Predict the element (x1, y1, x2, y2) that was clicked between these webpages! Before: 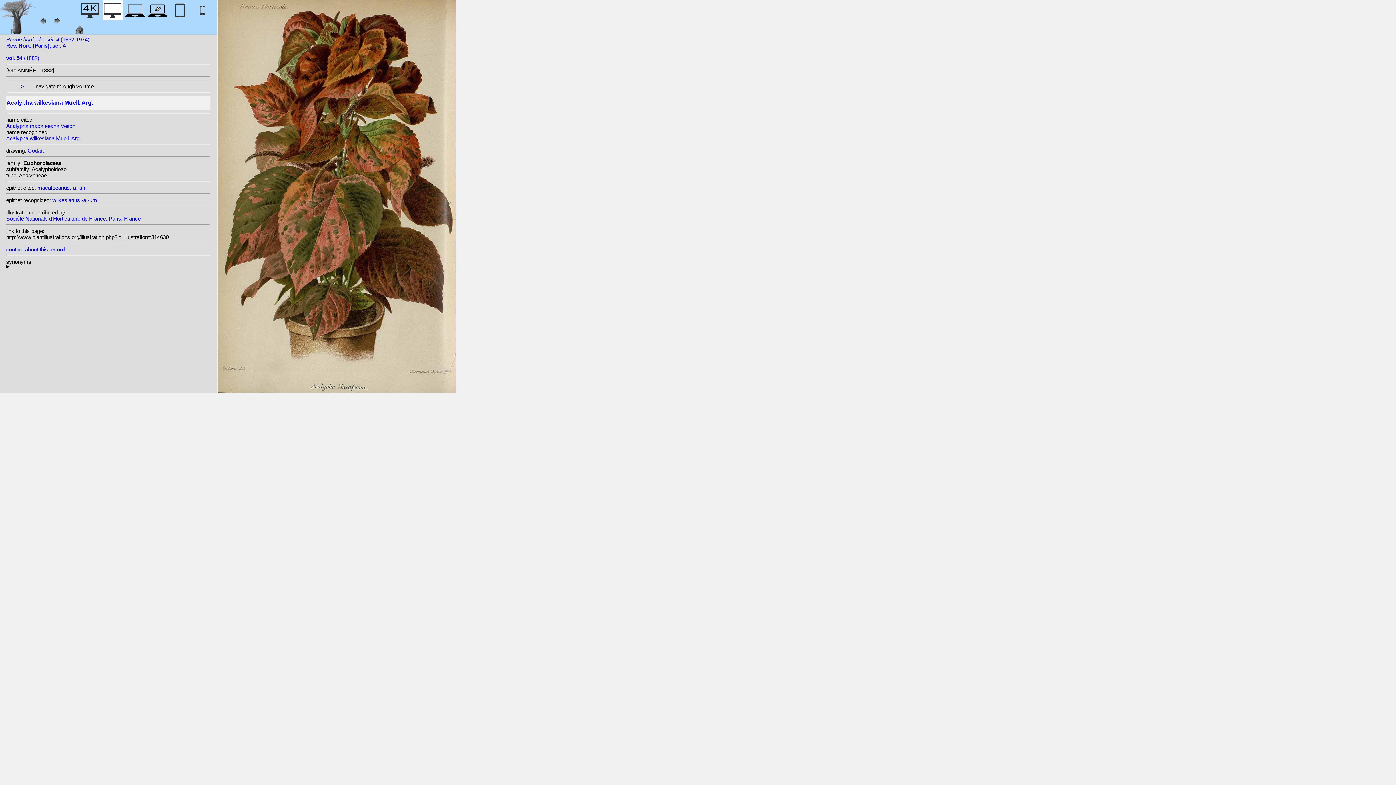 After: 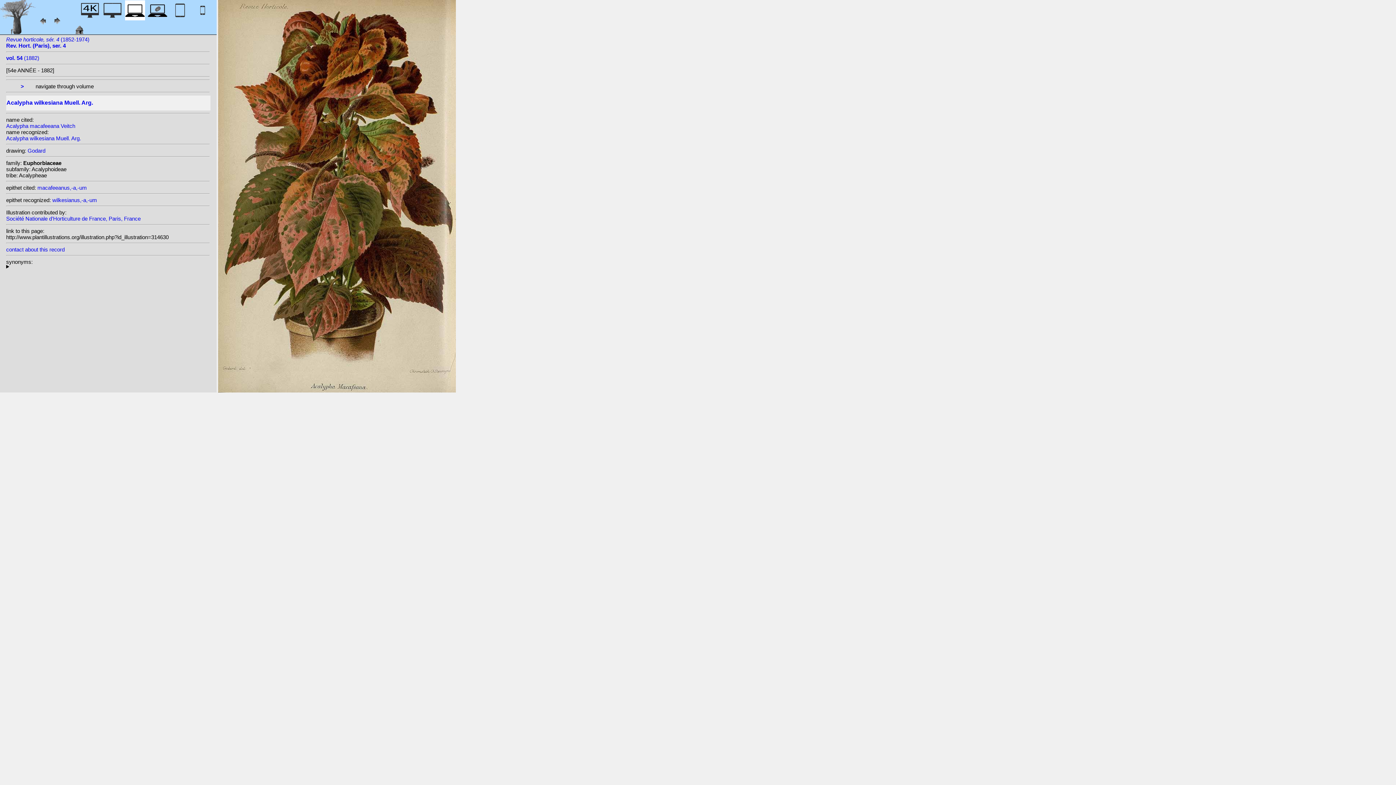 Action: bbox: (125, 12, 145, 22)